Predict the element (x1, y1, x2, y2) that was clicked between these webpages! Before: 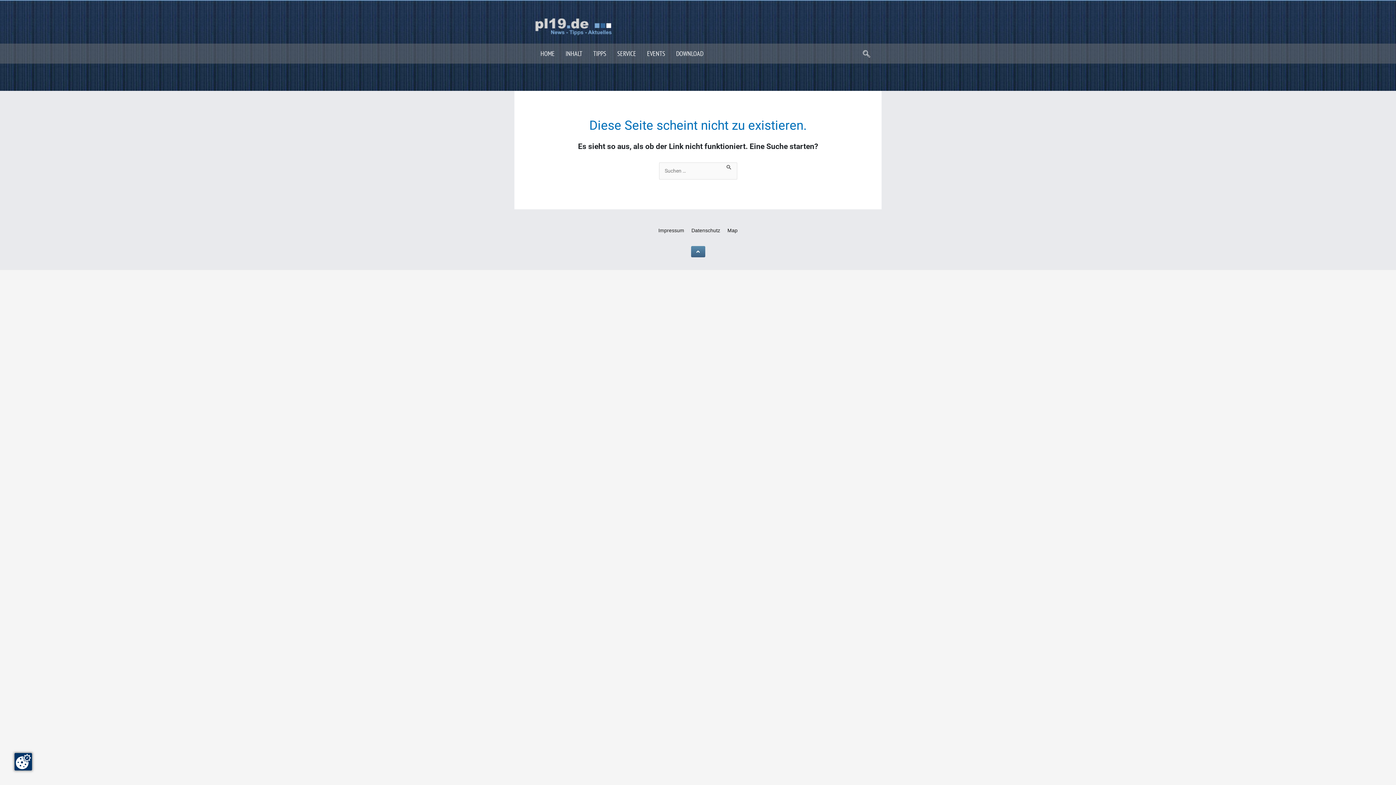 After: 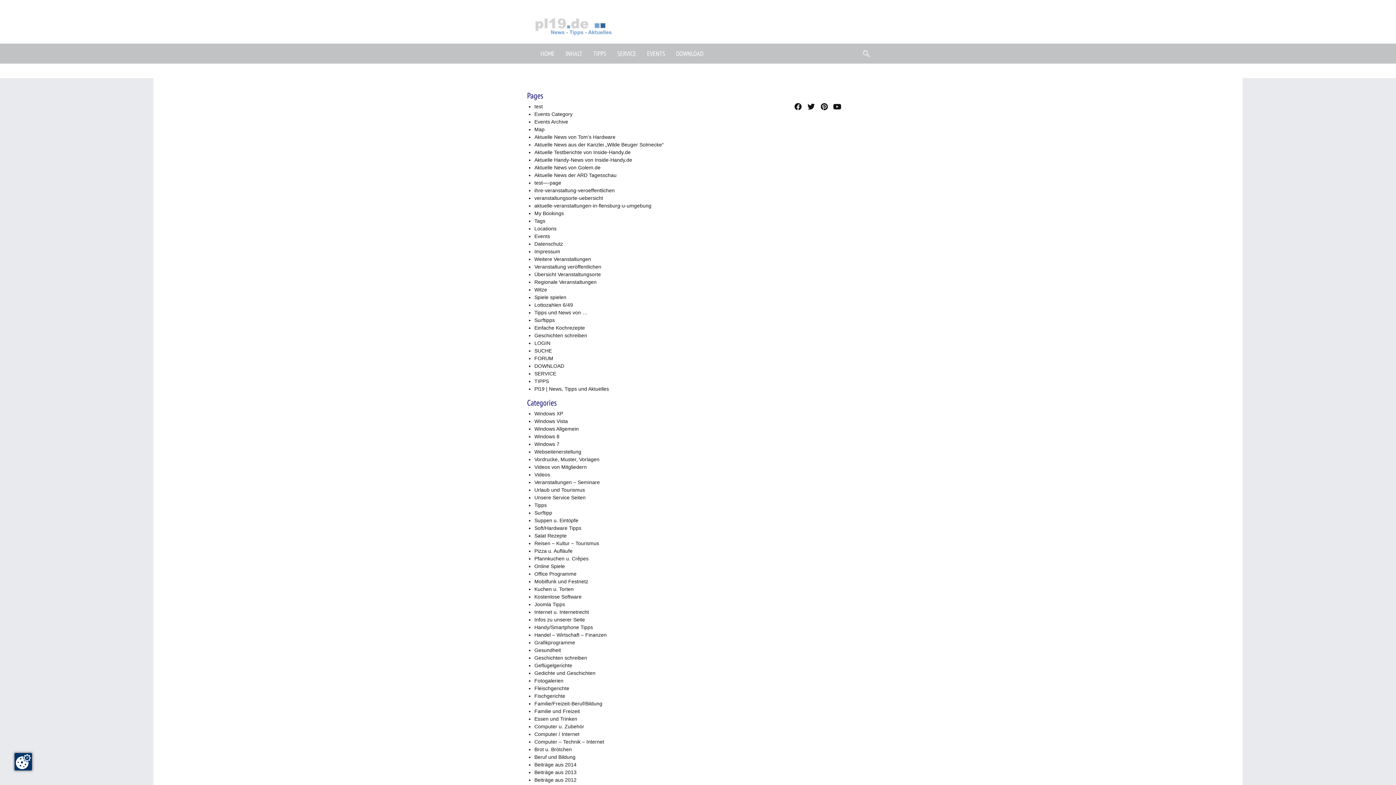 Action: label: Map bbox: (724, 222, 741, 238)